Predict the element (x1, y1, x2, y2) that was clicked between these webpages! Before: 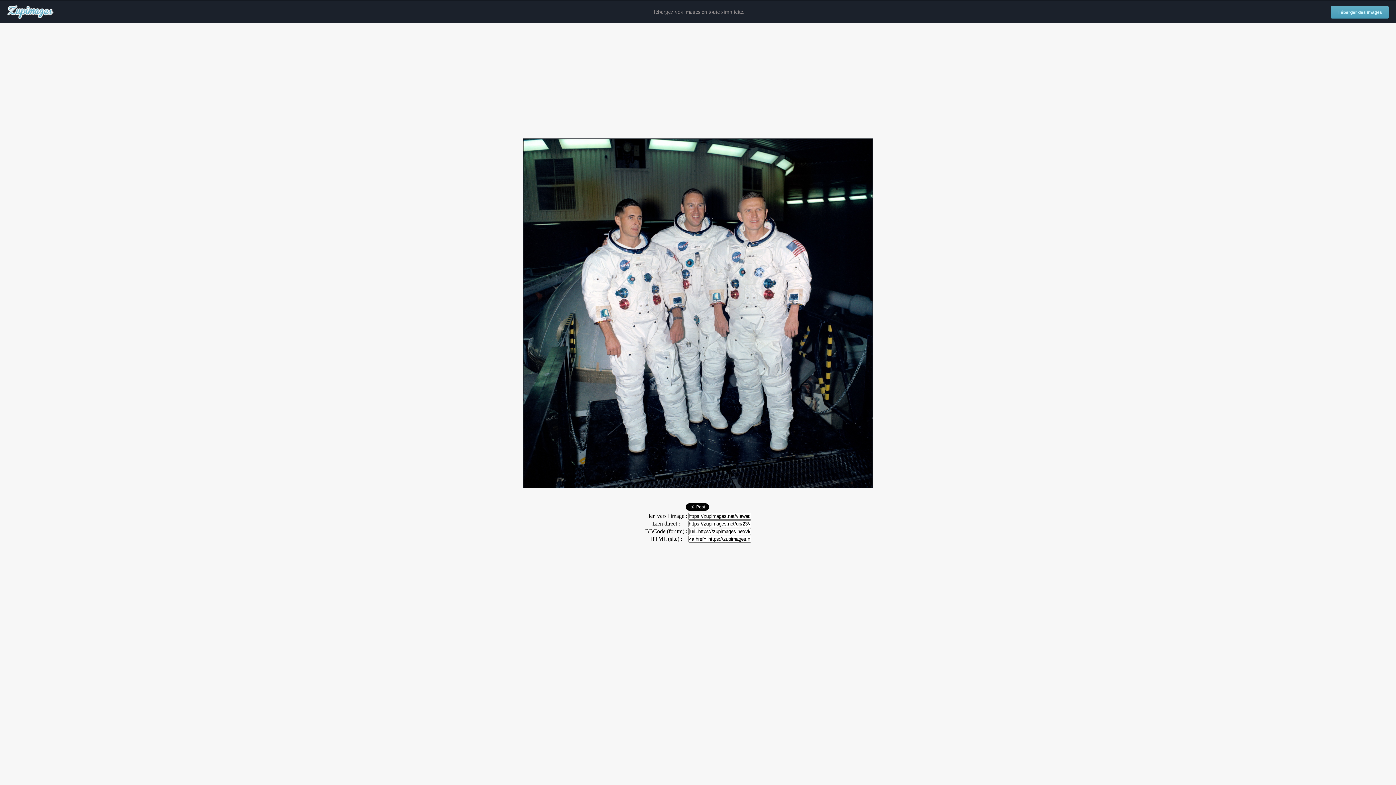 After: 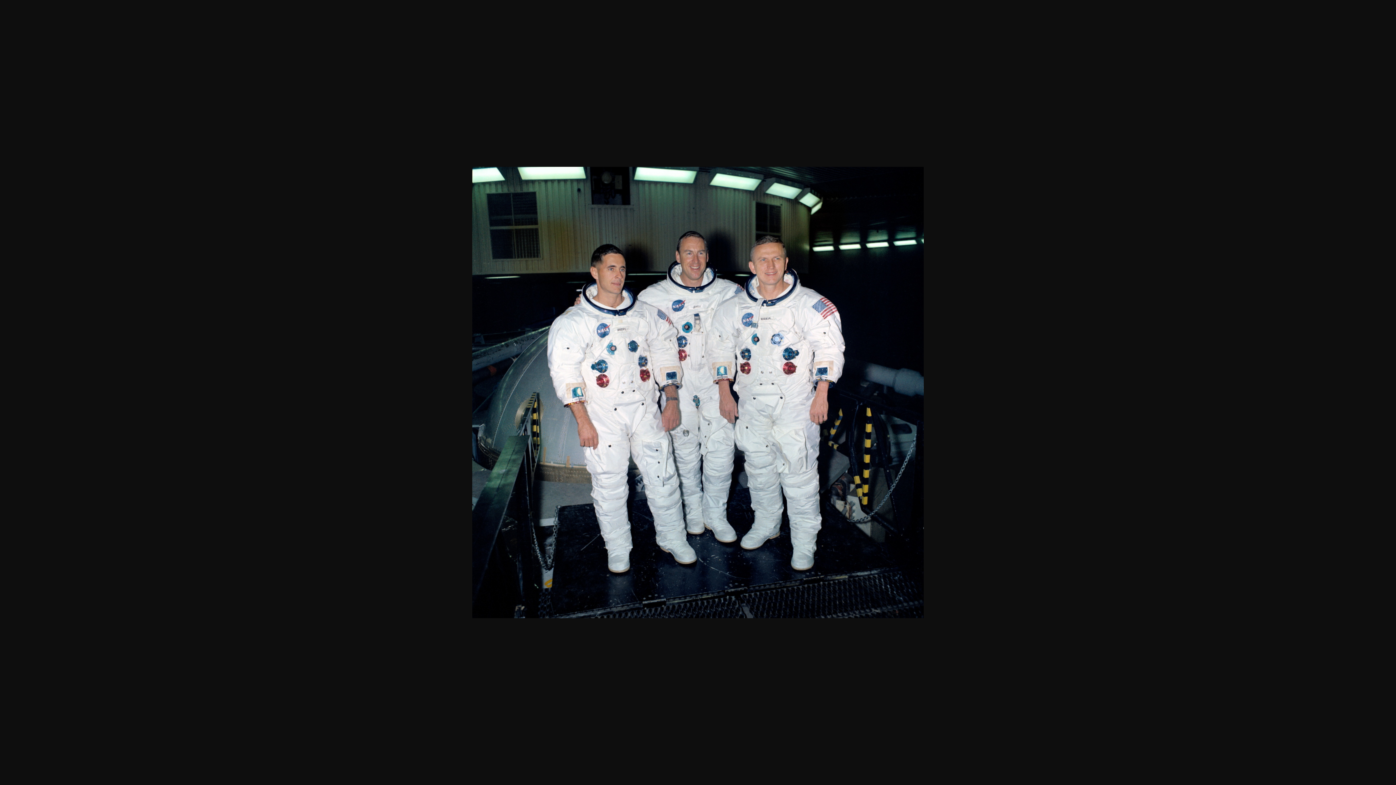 Action: bbox: (523, 483, 873, 489)